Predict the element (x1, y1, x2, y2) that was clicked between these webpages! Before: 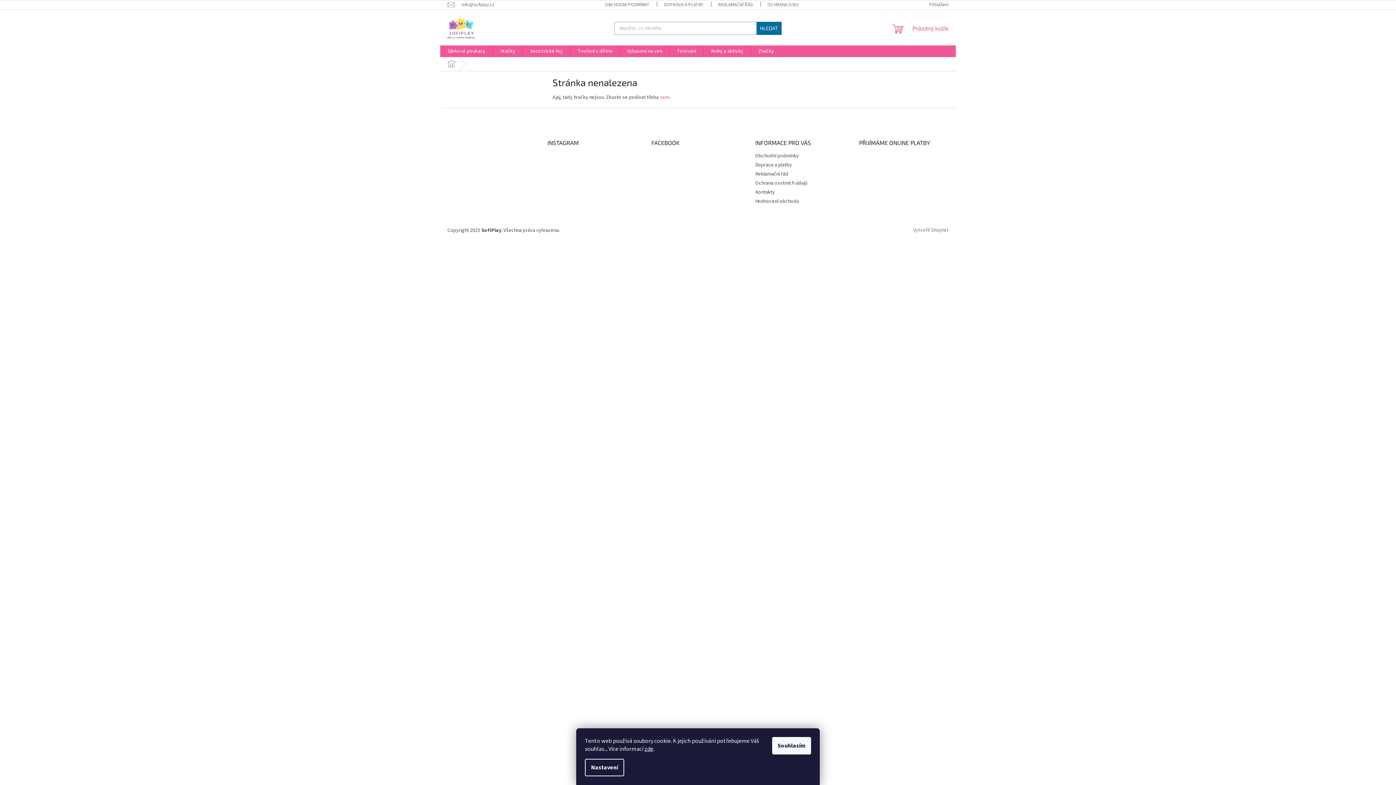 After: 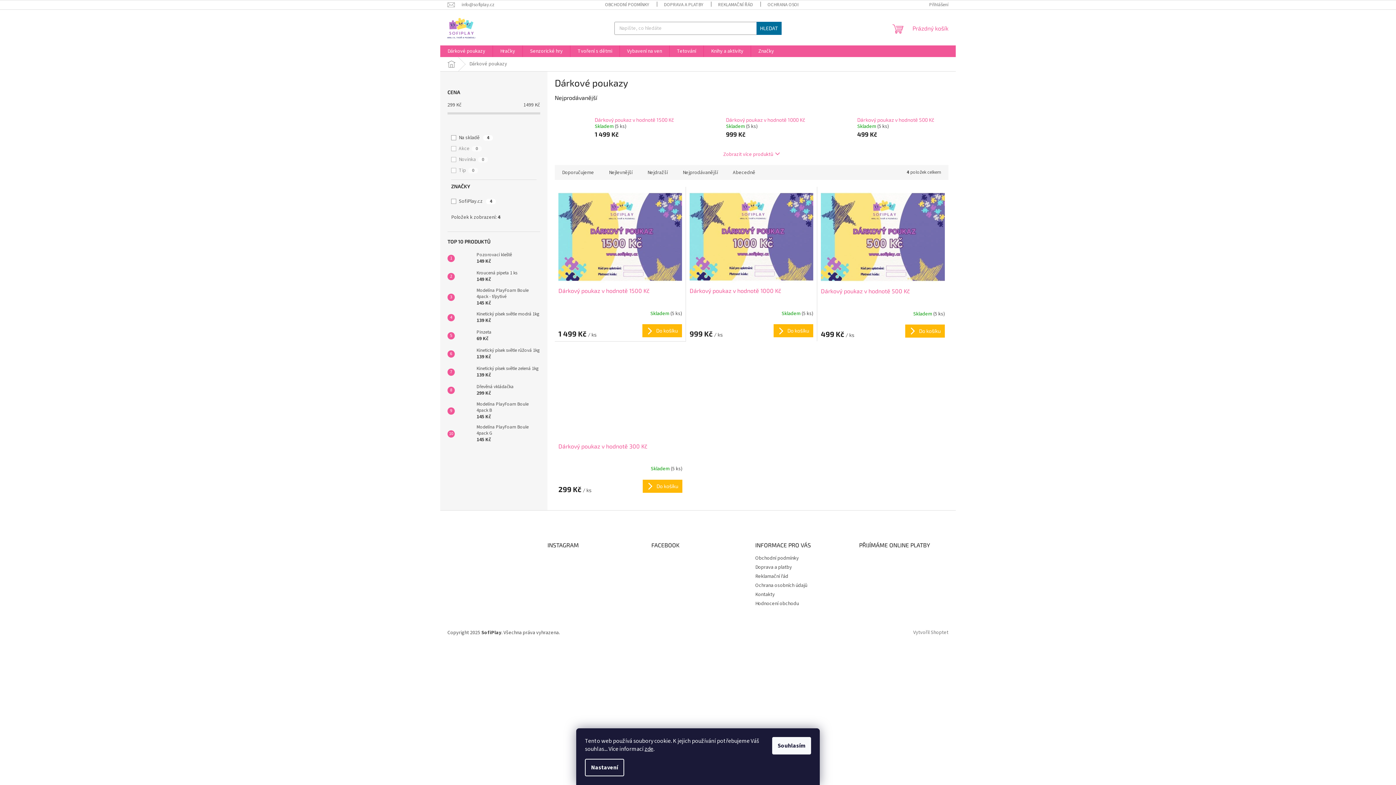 Action: bbox: (440, 45, 492, 57) label: Dárkové poukazy